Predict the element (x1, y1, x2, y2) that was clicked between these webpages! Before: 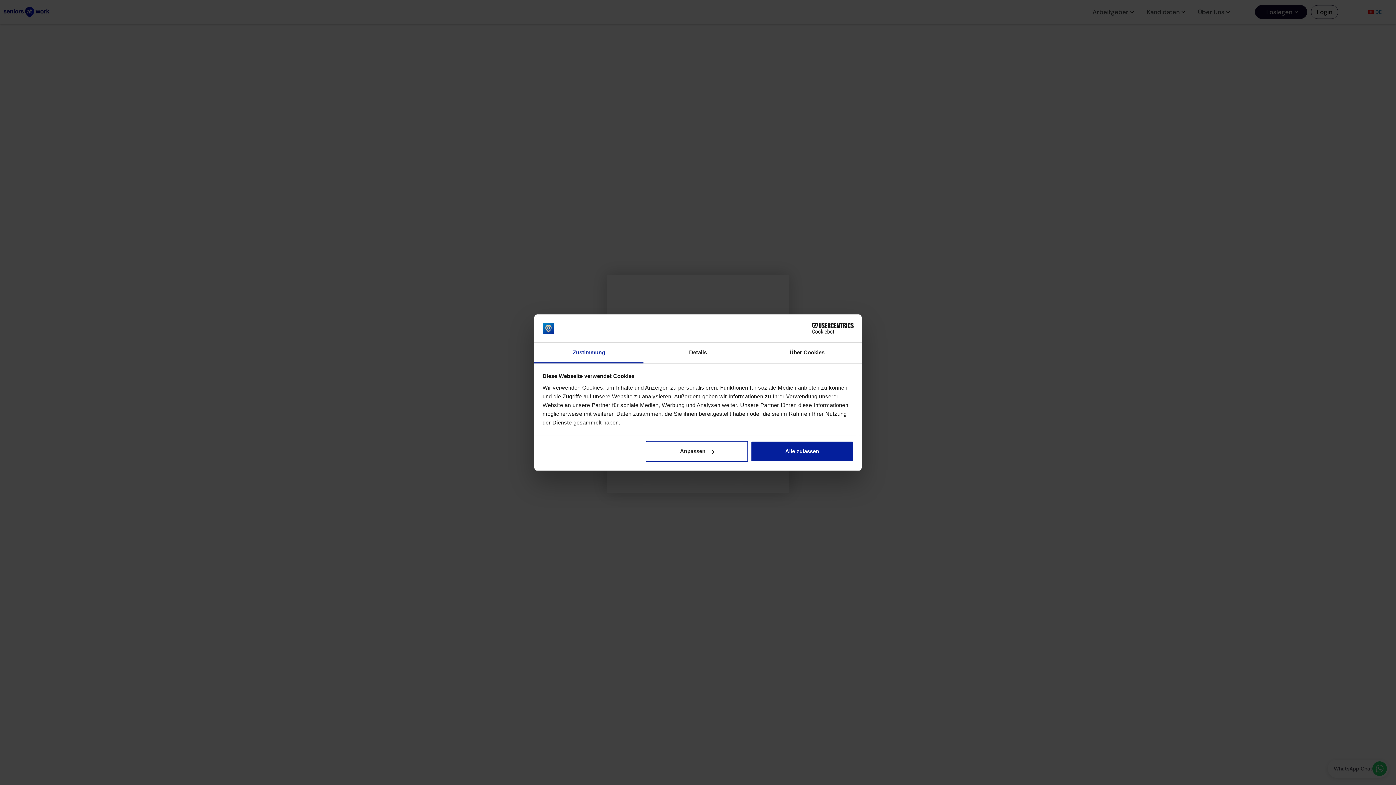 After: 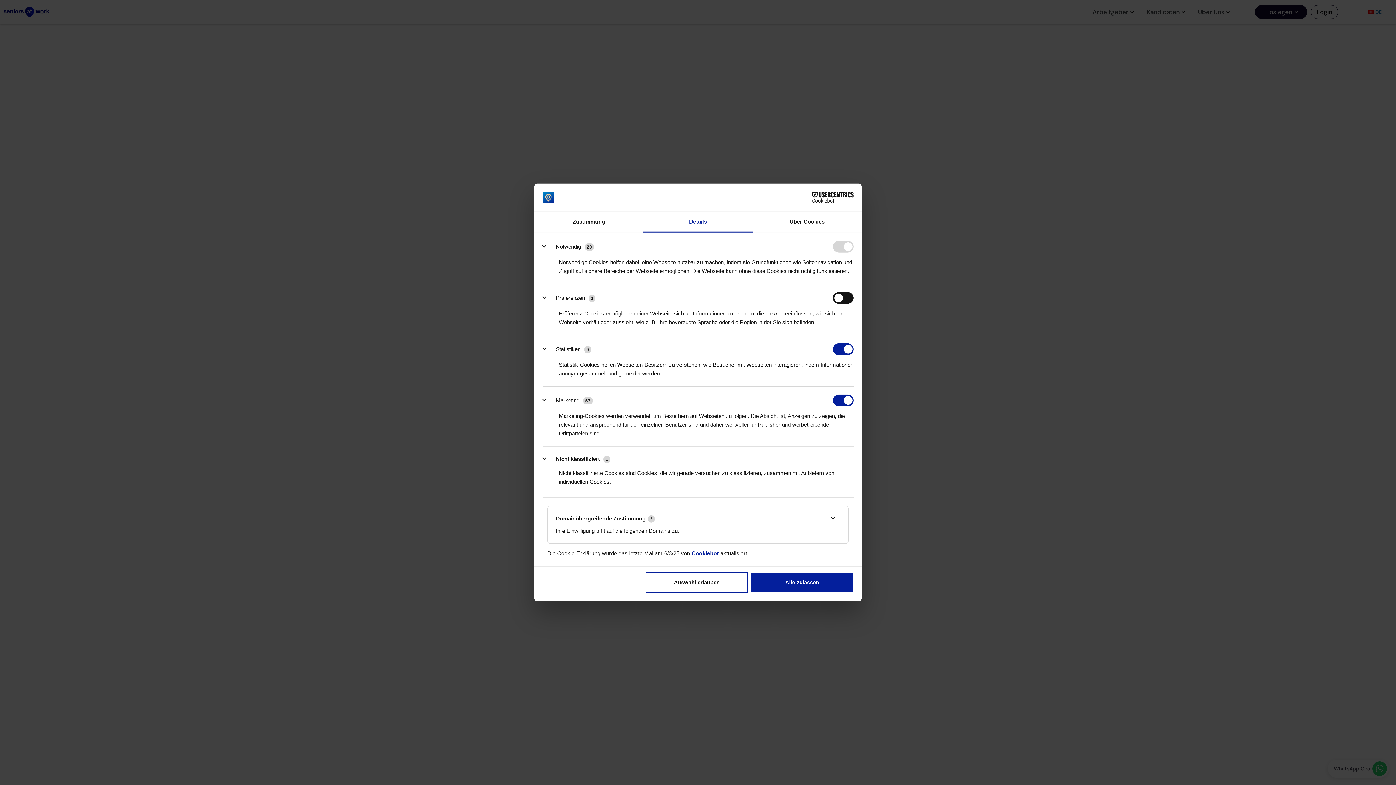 Action: label: Anpassen bbox: (645, 441, 748, 462)